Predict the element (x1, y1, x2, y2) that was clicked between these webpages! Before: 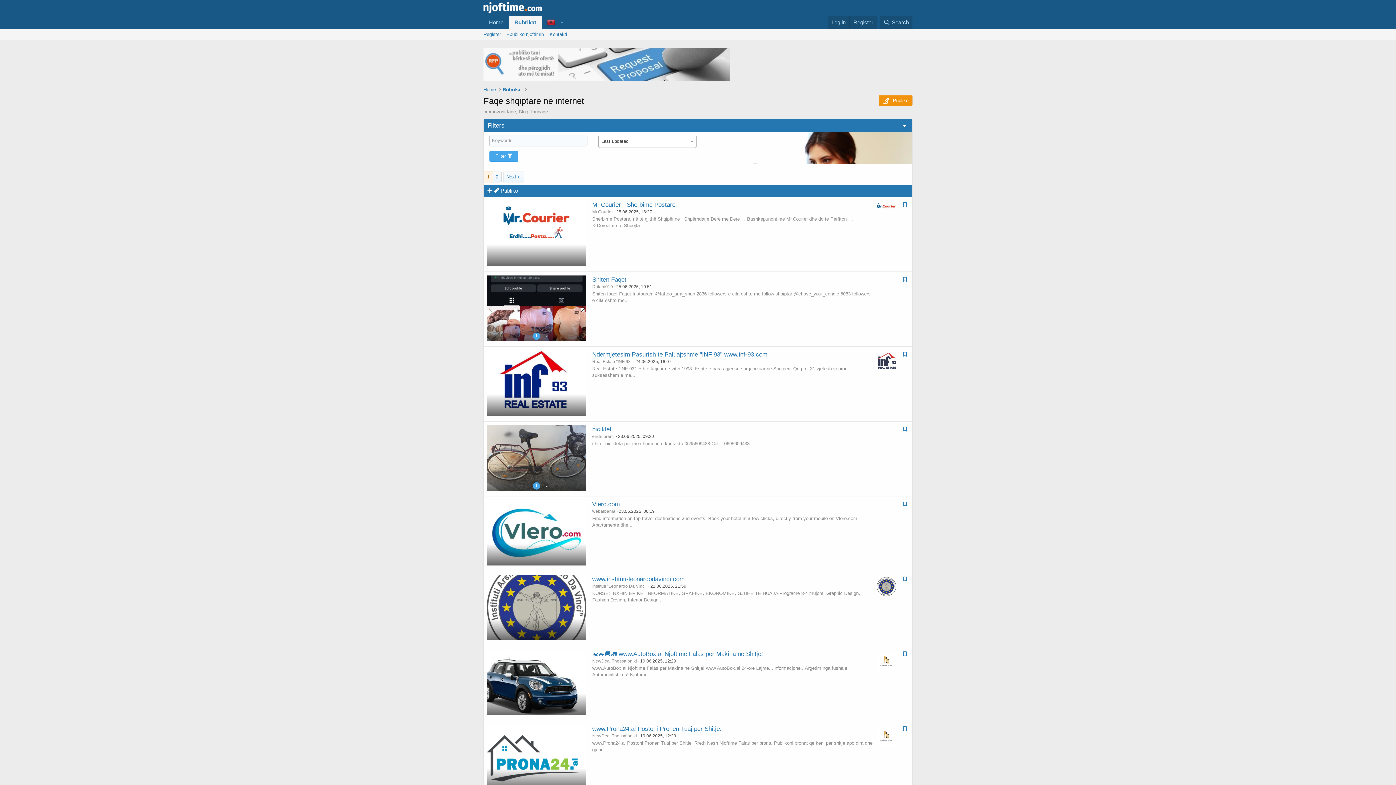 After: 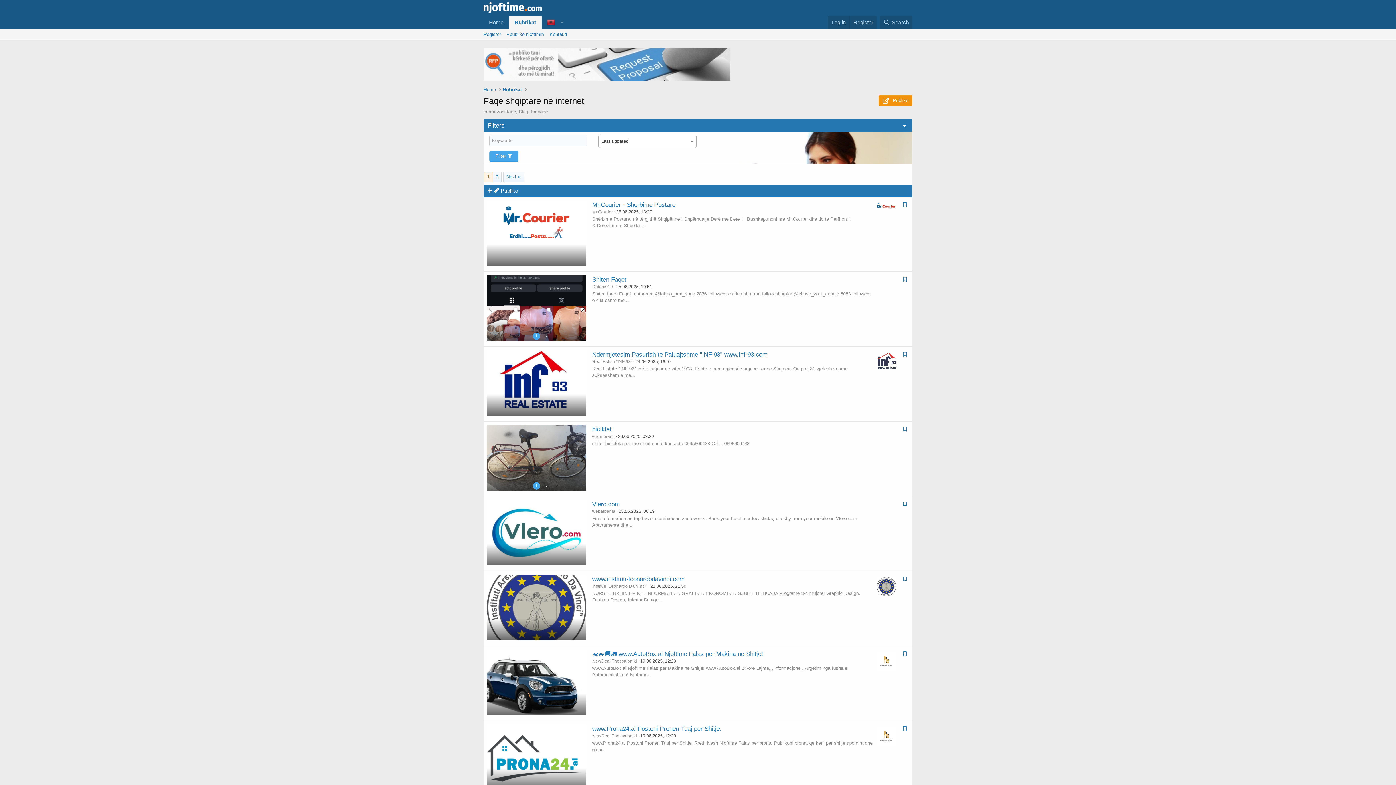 Action: bbox: (483, 75, 730, 81)